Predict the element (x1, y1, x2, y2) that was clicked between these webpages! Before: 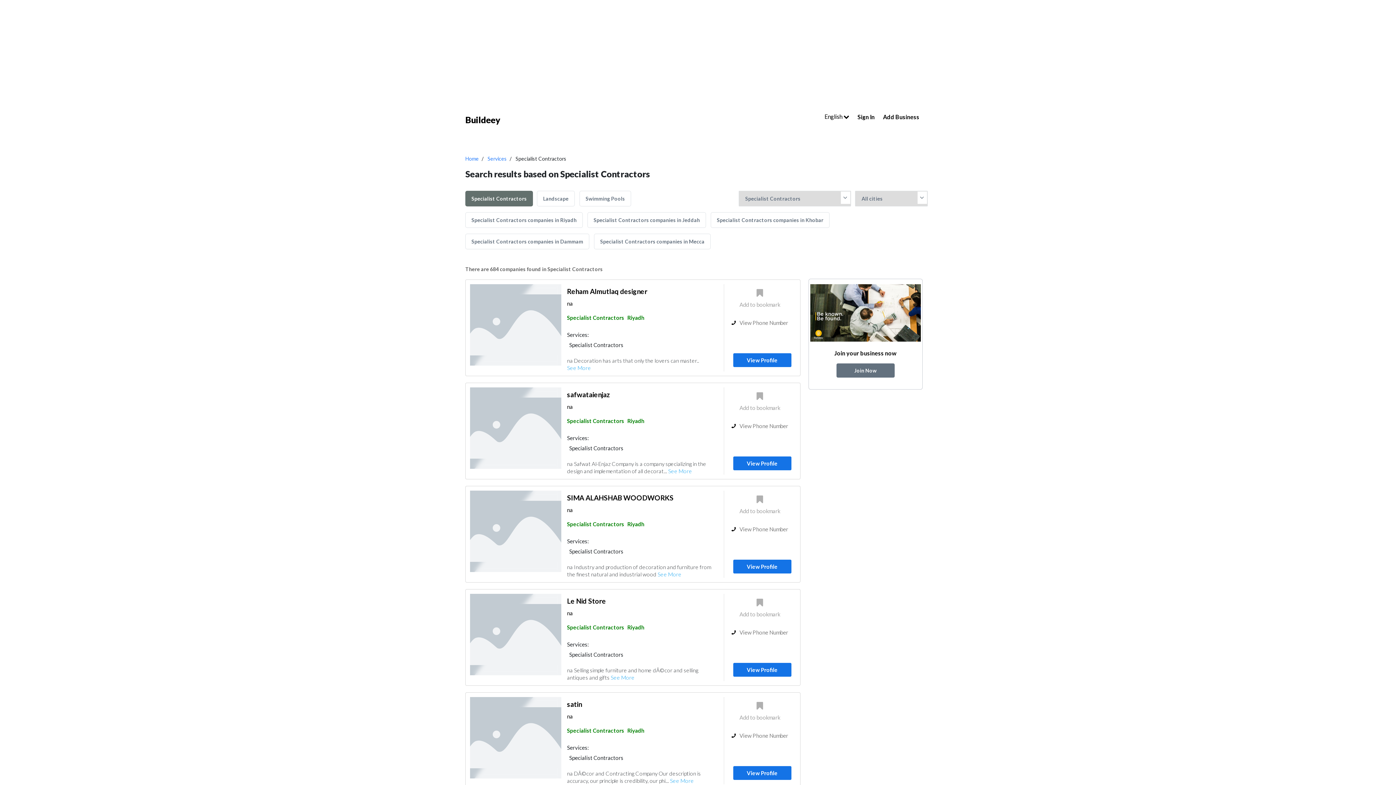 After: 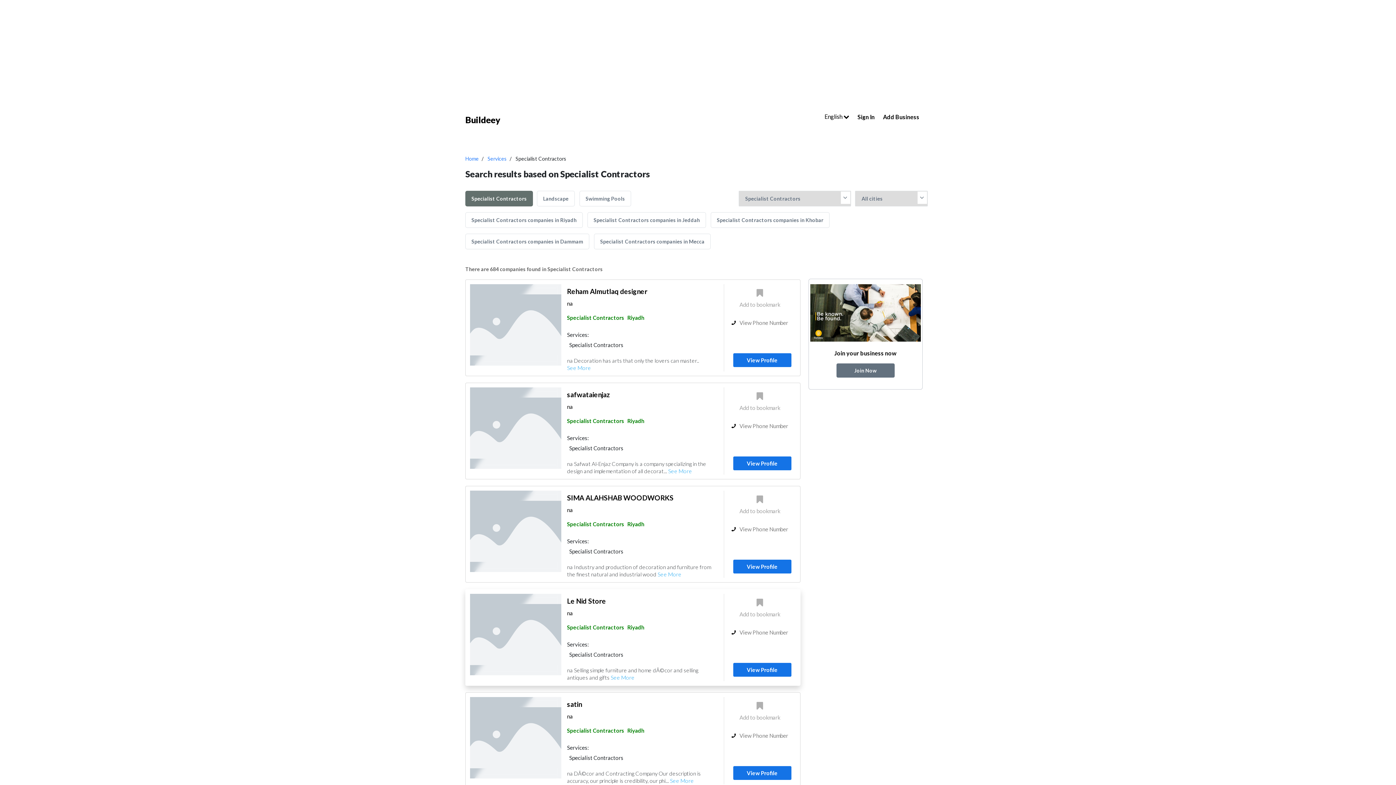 Action: bbox: (627, 624, 644, 630) label: Riyadh